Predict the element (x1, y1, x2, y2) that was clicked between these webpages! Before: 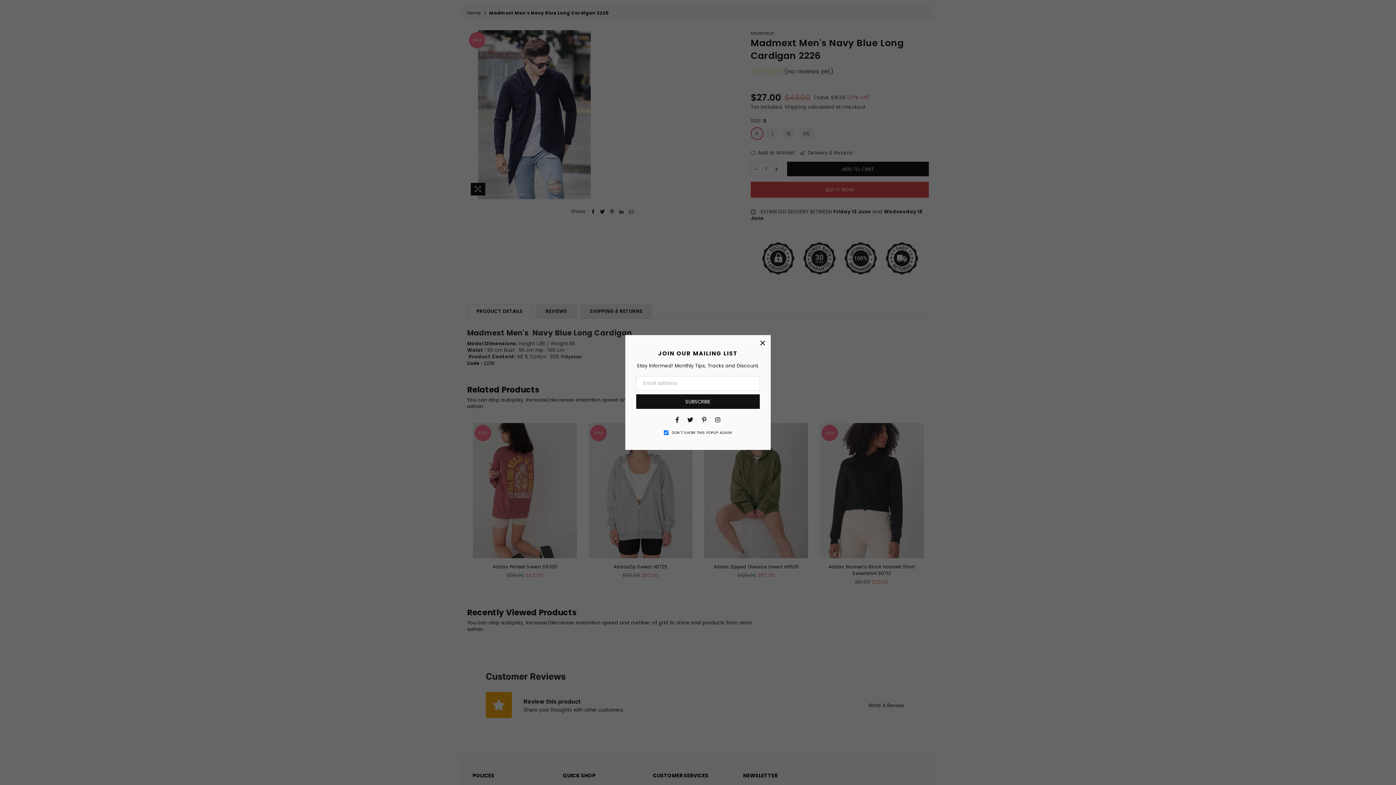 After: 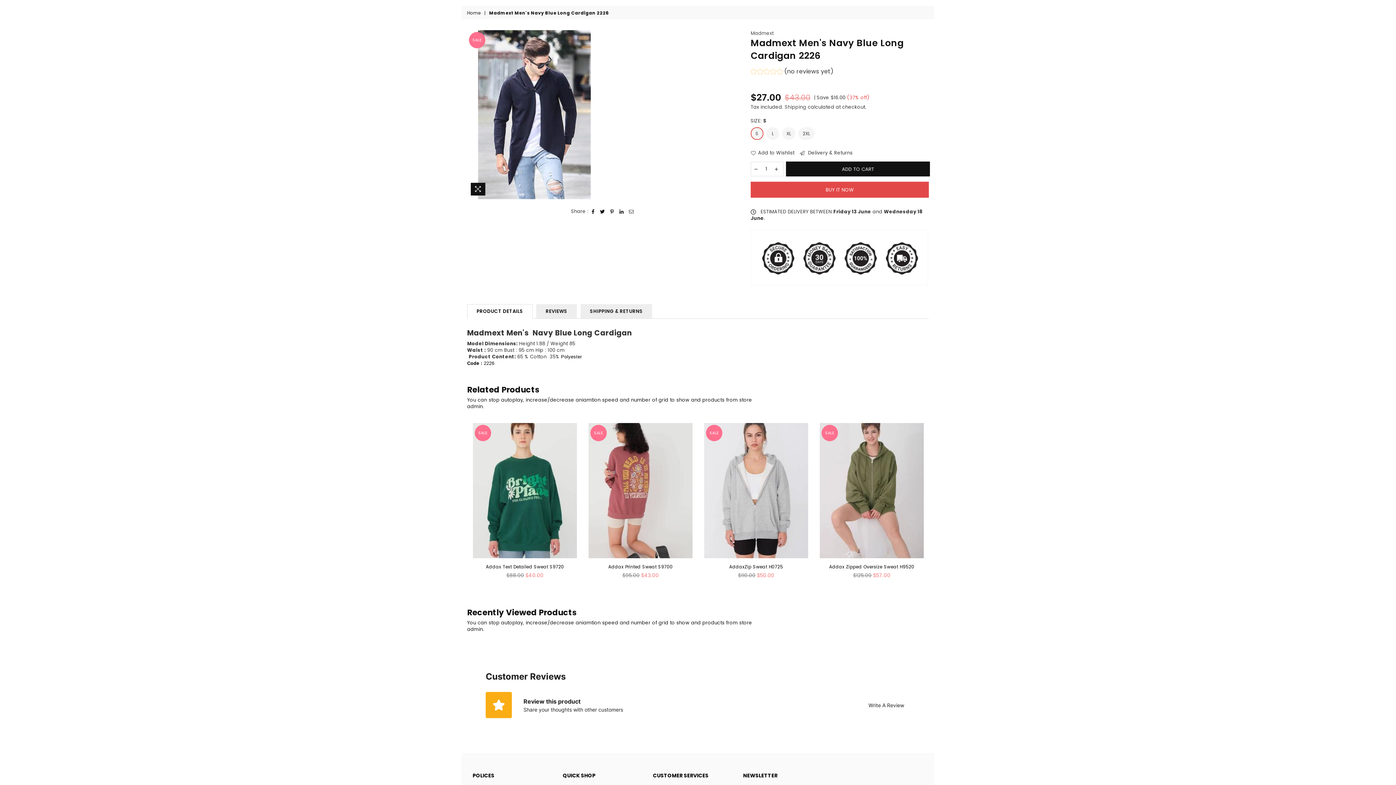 Action: bbox: (752, 337, 767, 353) label: ×